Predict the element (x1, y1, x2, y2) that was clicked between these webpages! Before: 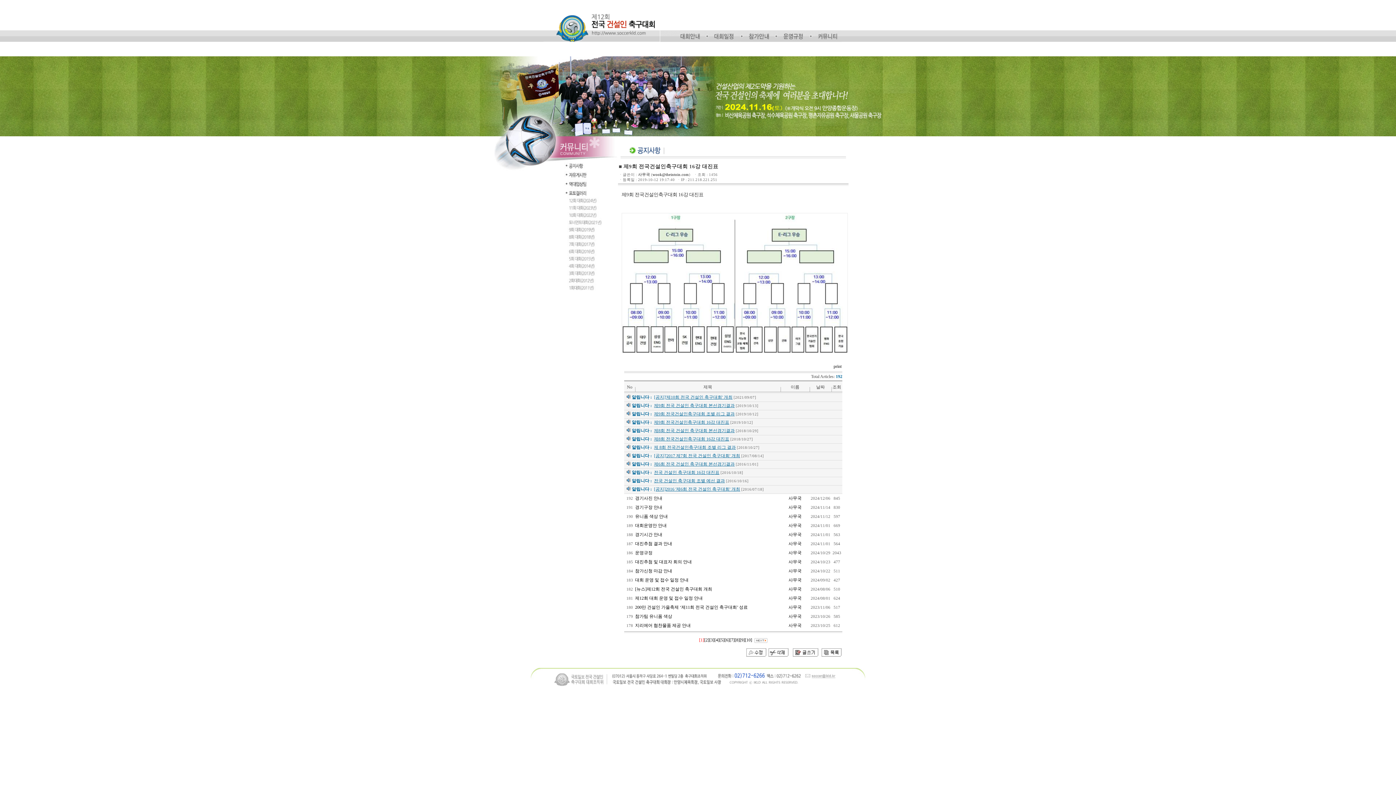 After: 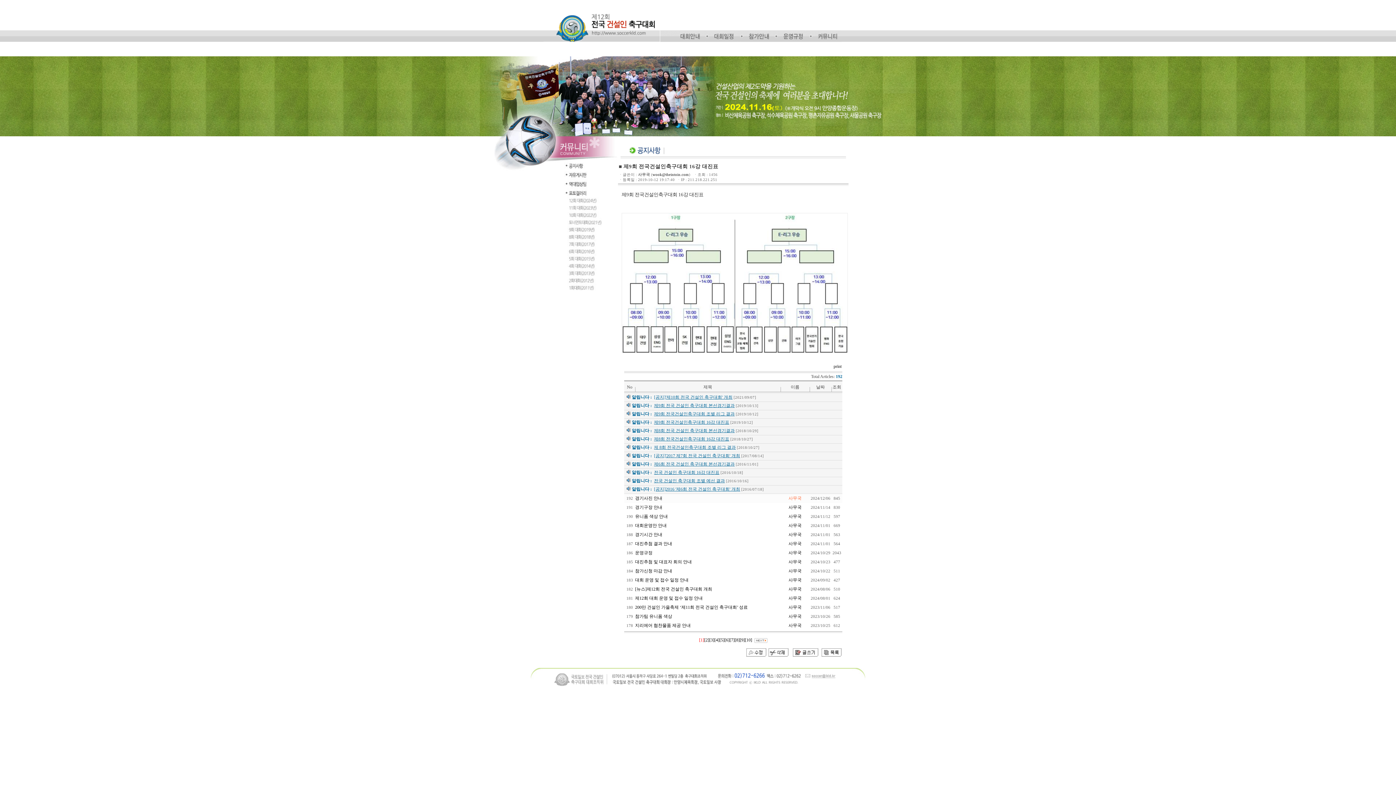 Action: label: 사무국 bbox: (788, 496, 801, 501)